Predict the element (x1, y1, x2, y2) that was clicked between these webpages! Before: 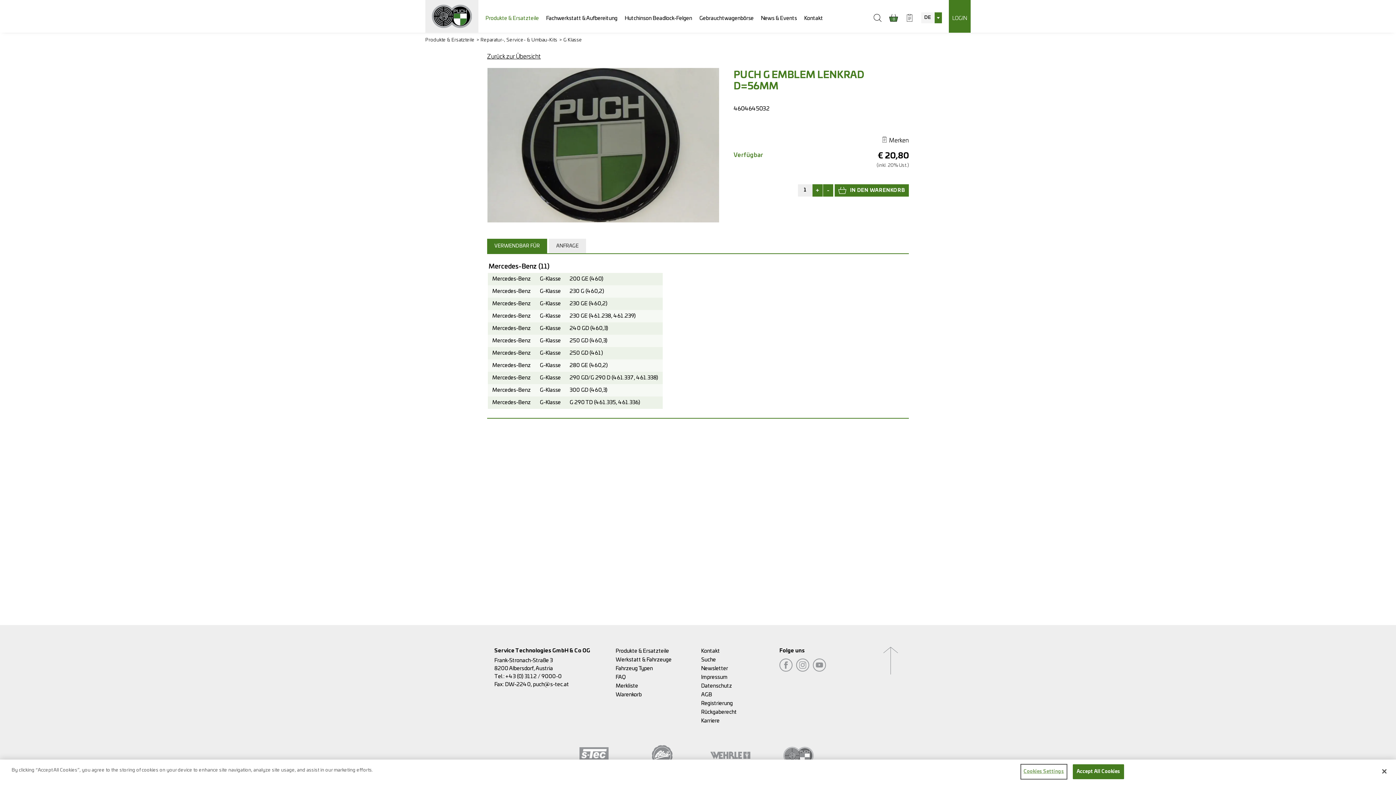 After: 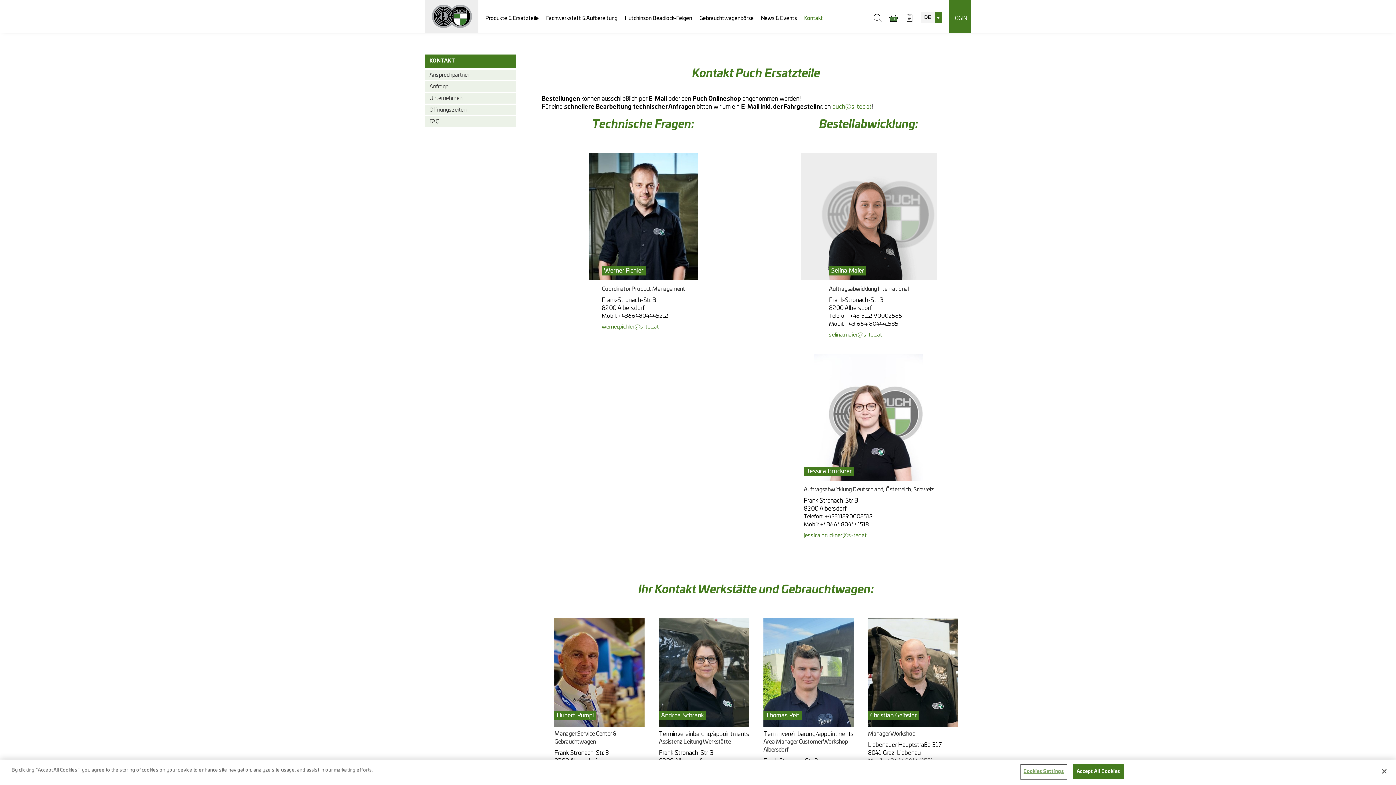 Action: label: Kontakt bbox: (800, 0, 826, 32)